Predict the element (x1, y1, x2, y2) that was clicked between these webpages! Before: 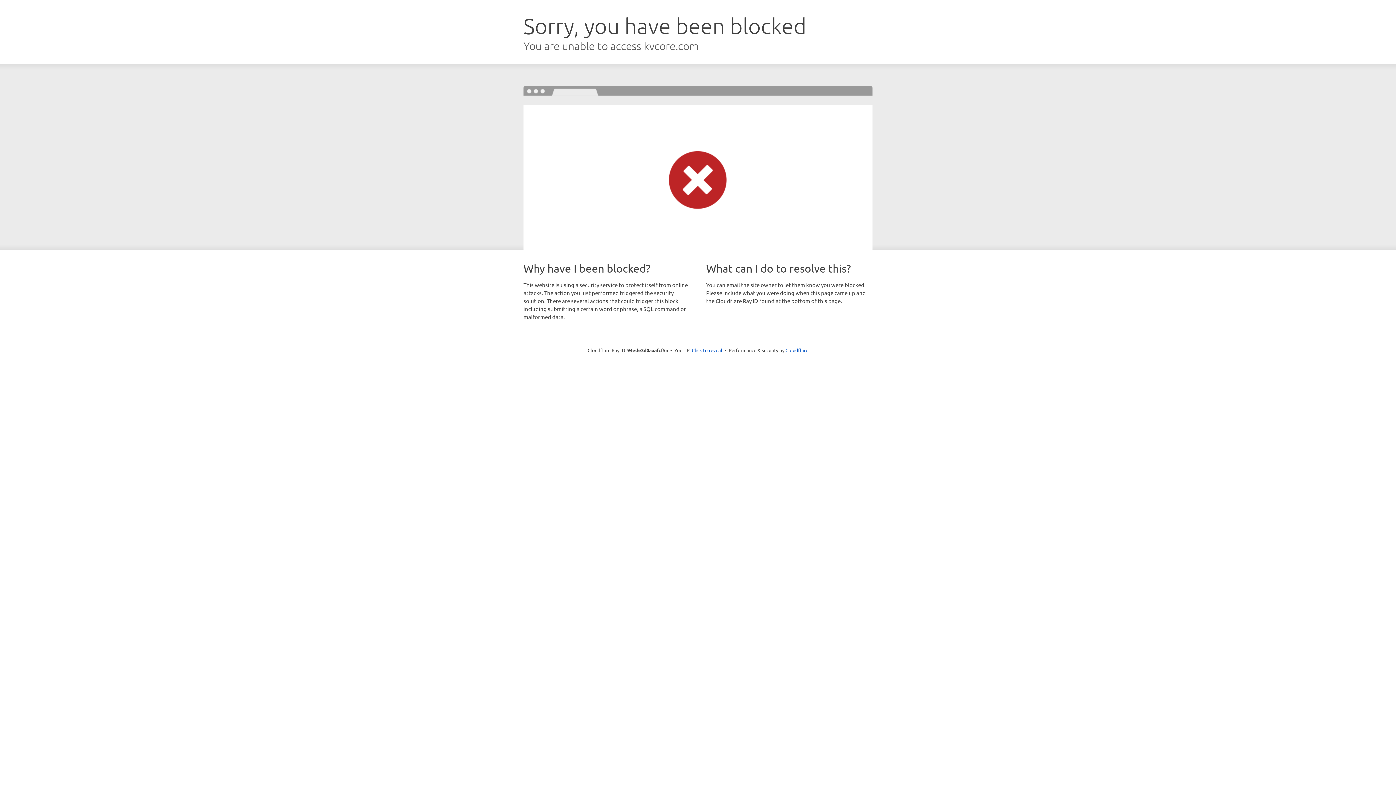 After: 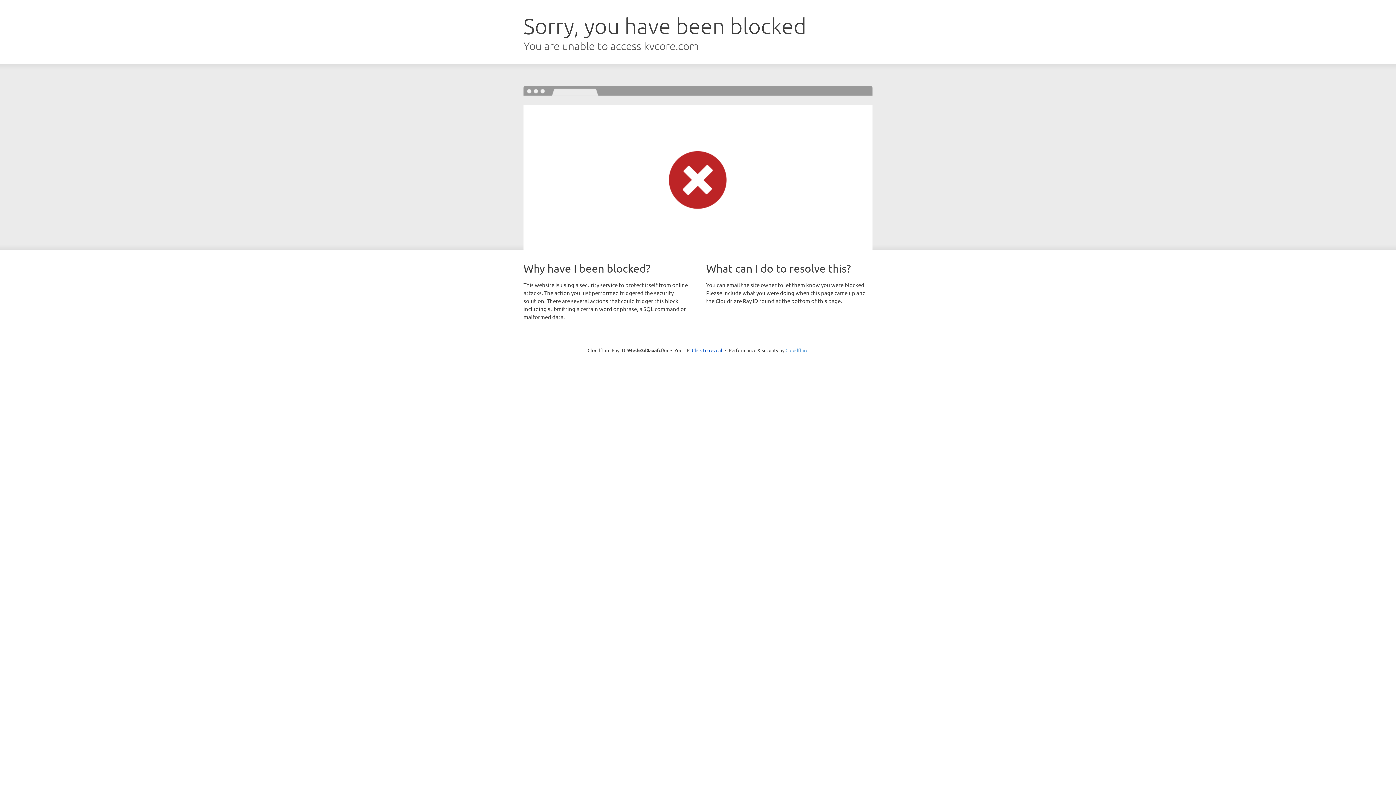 Action: label: Cloudflare bbox: (785, 347, 808, 353)